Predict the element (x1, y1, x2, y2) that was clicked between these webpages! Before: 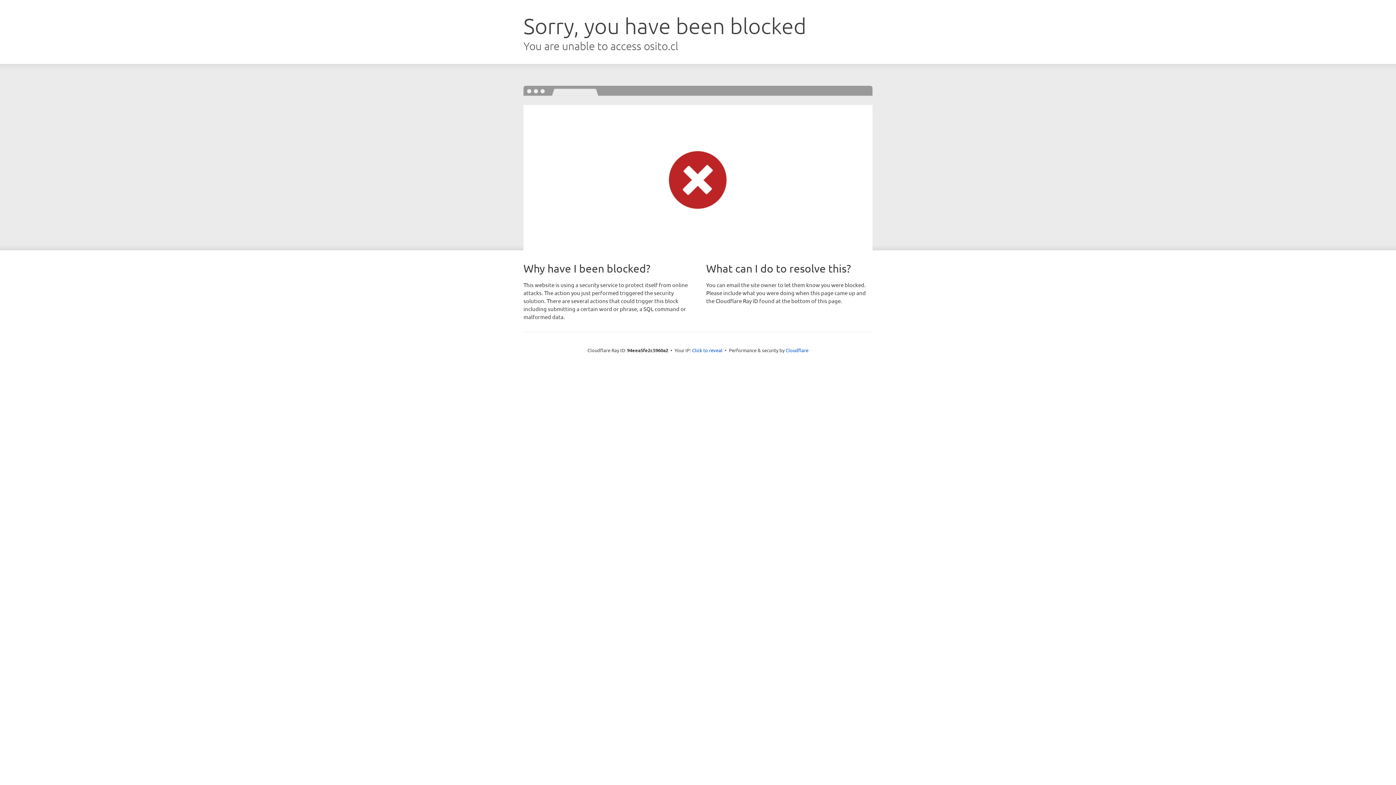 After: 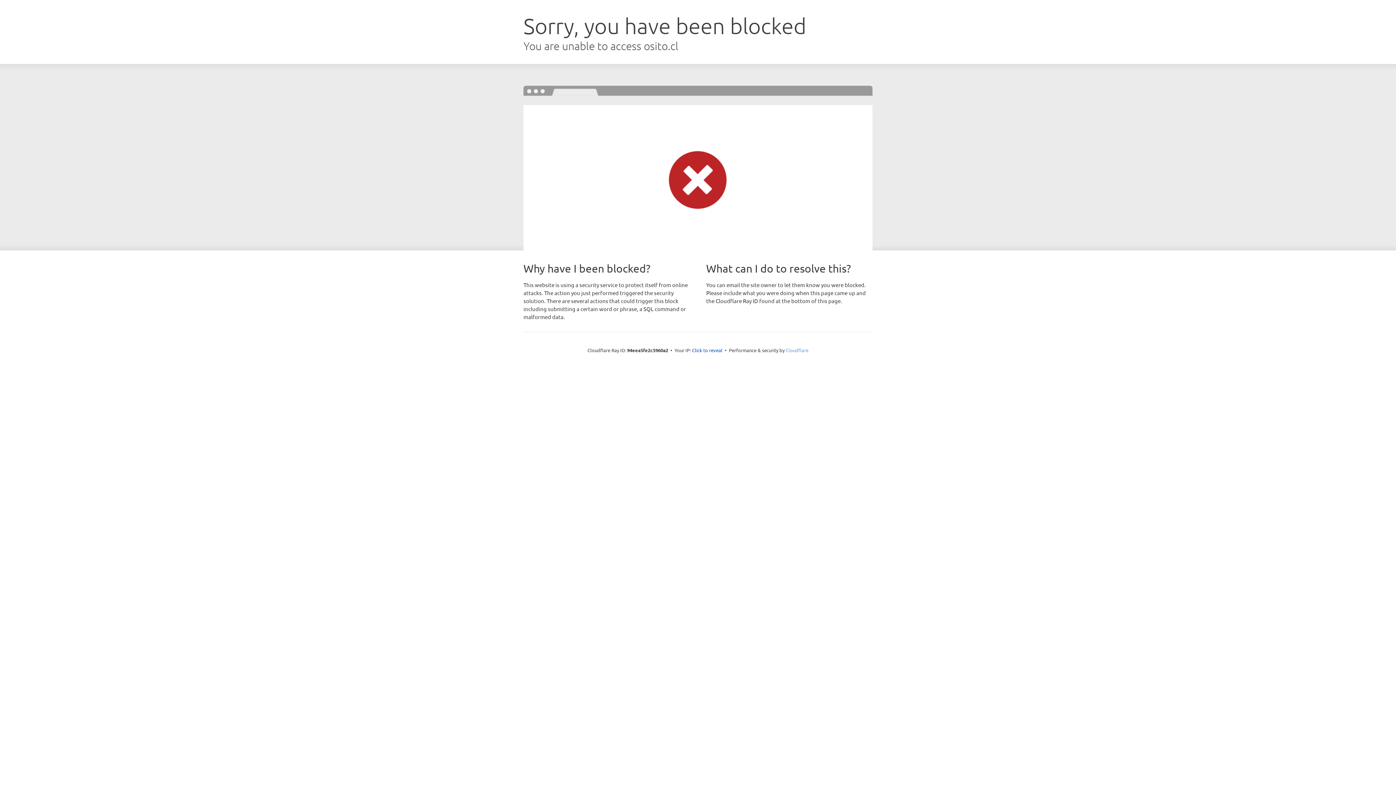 Action: bbox: (785, 347, 808, 353) label: Cloudflare